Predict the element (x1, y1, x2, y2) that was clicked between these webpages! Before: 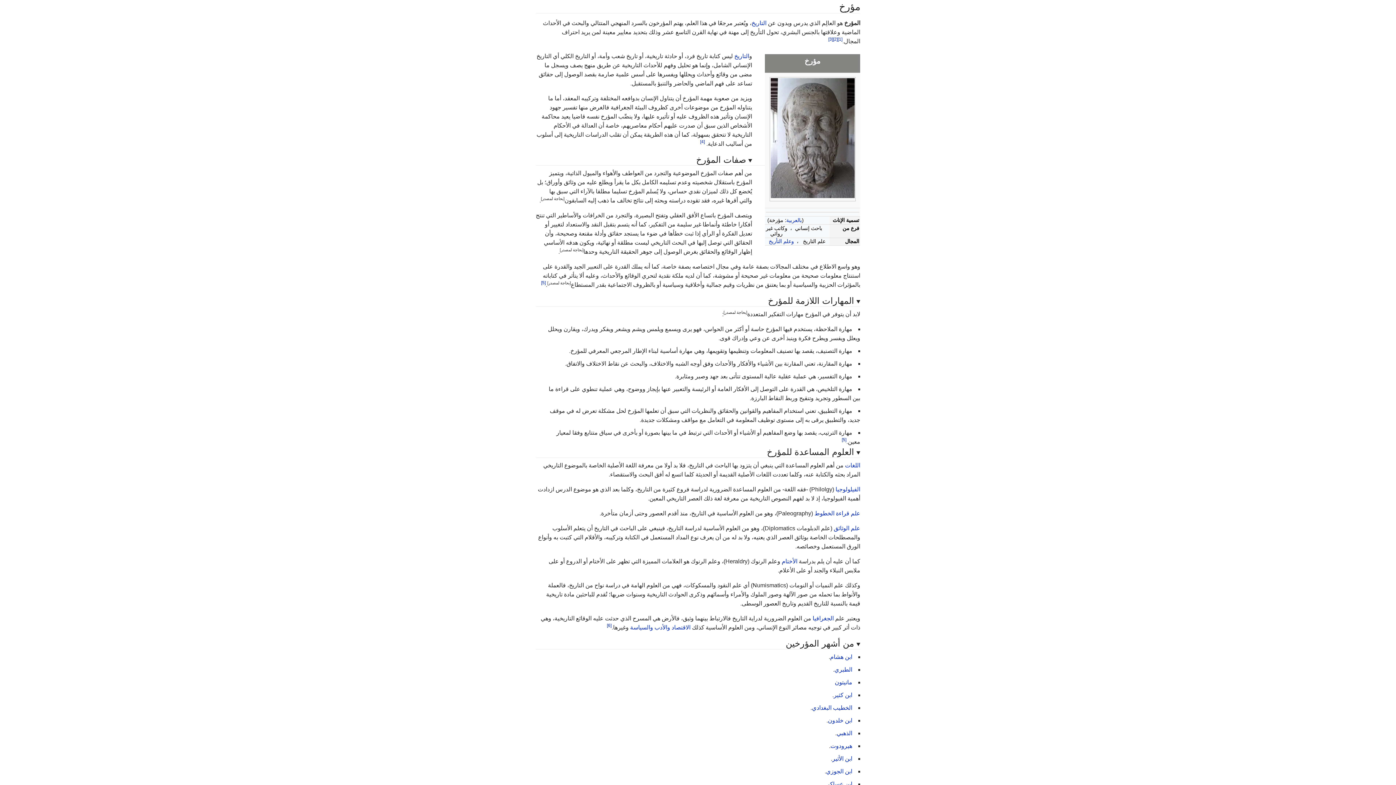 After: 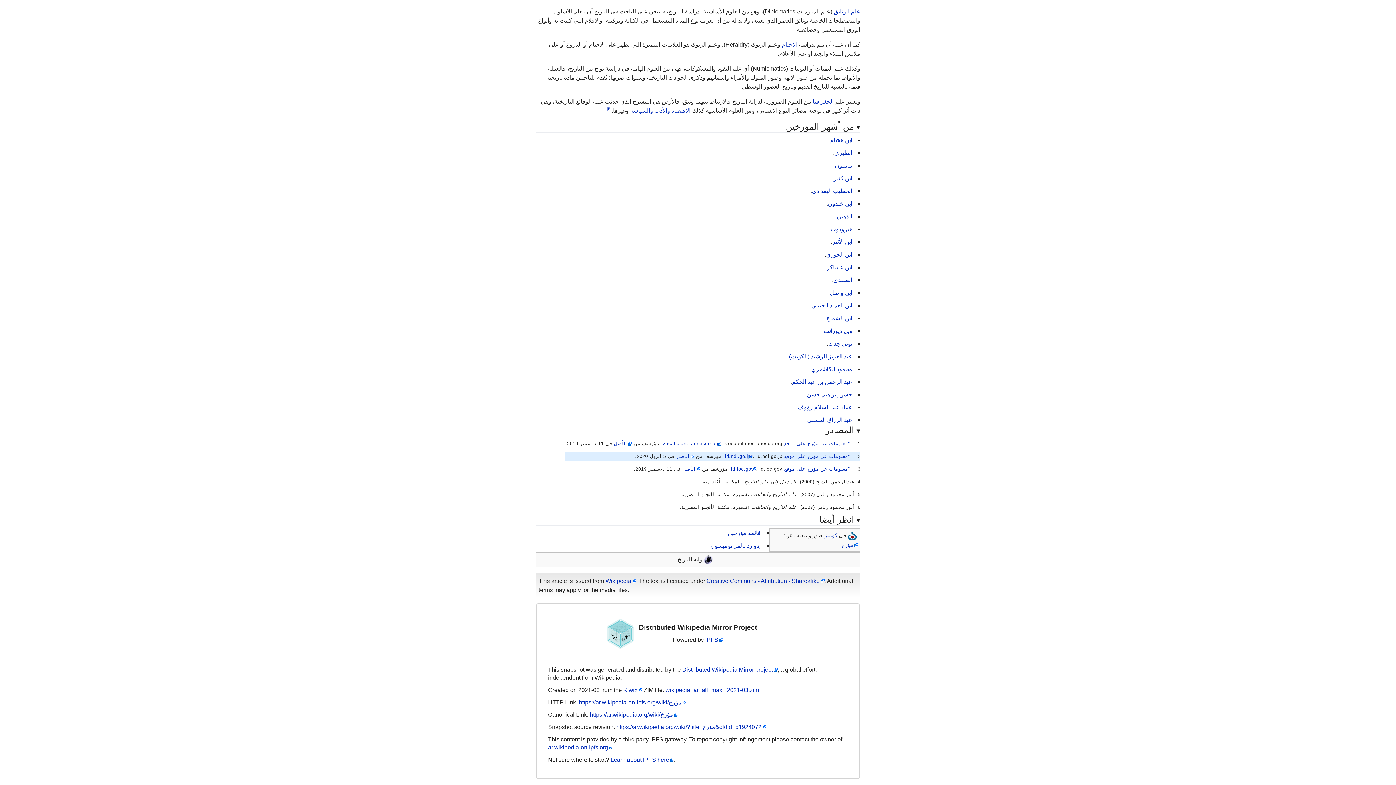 Action: bbox: (833, 36, 837, 41)